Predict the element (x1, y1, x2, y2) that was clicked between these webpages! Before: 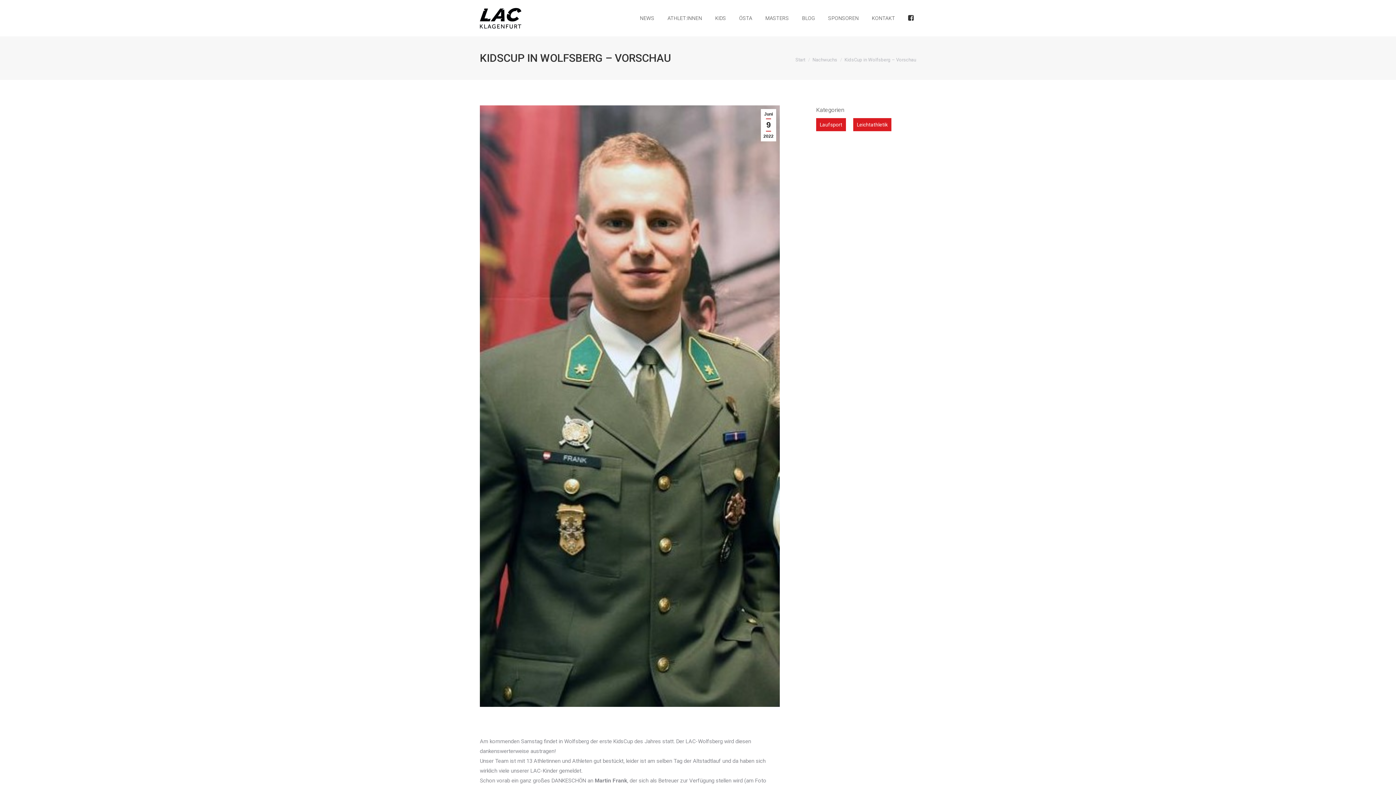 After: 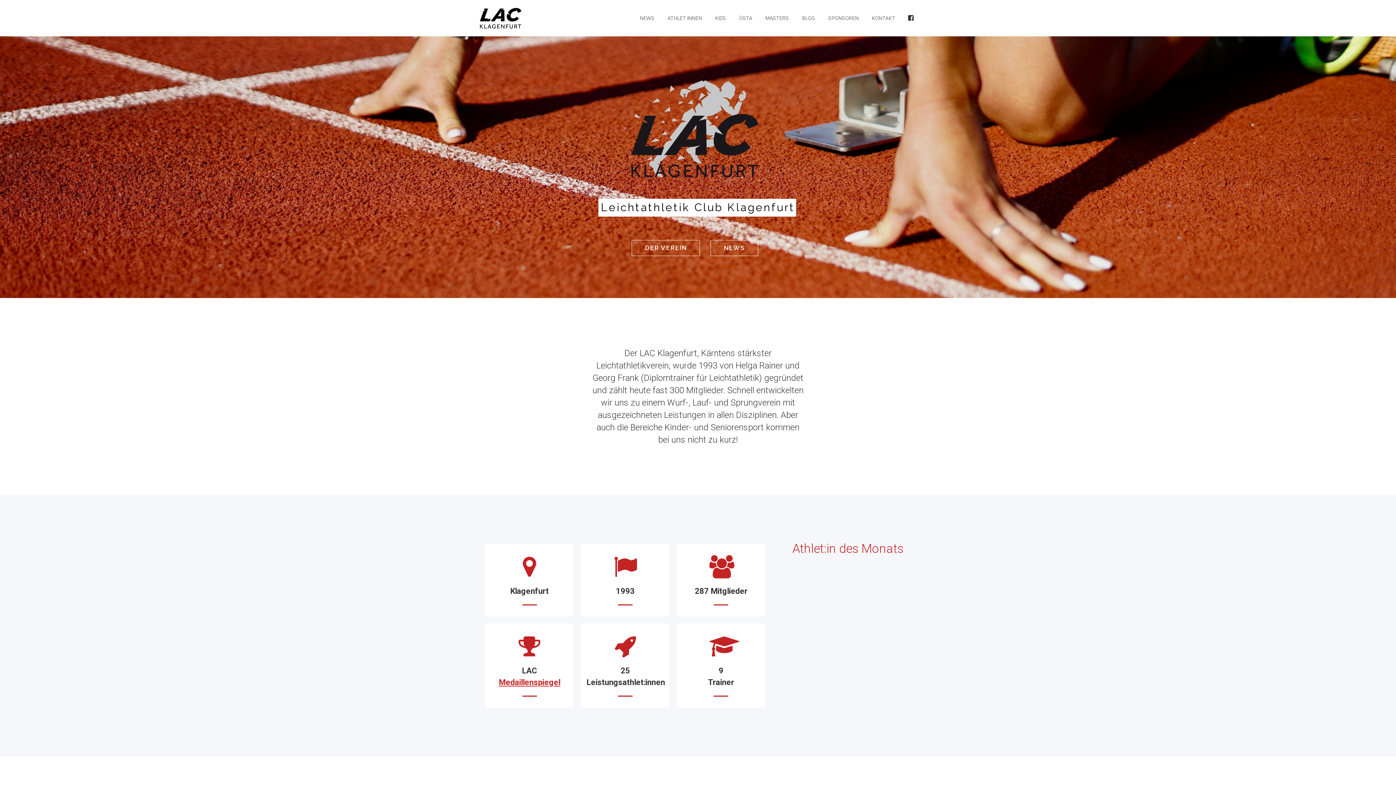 Action: bbox: (480, 4, 523, 32)